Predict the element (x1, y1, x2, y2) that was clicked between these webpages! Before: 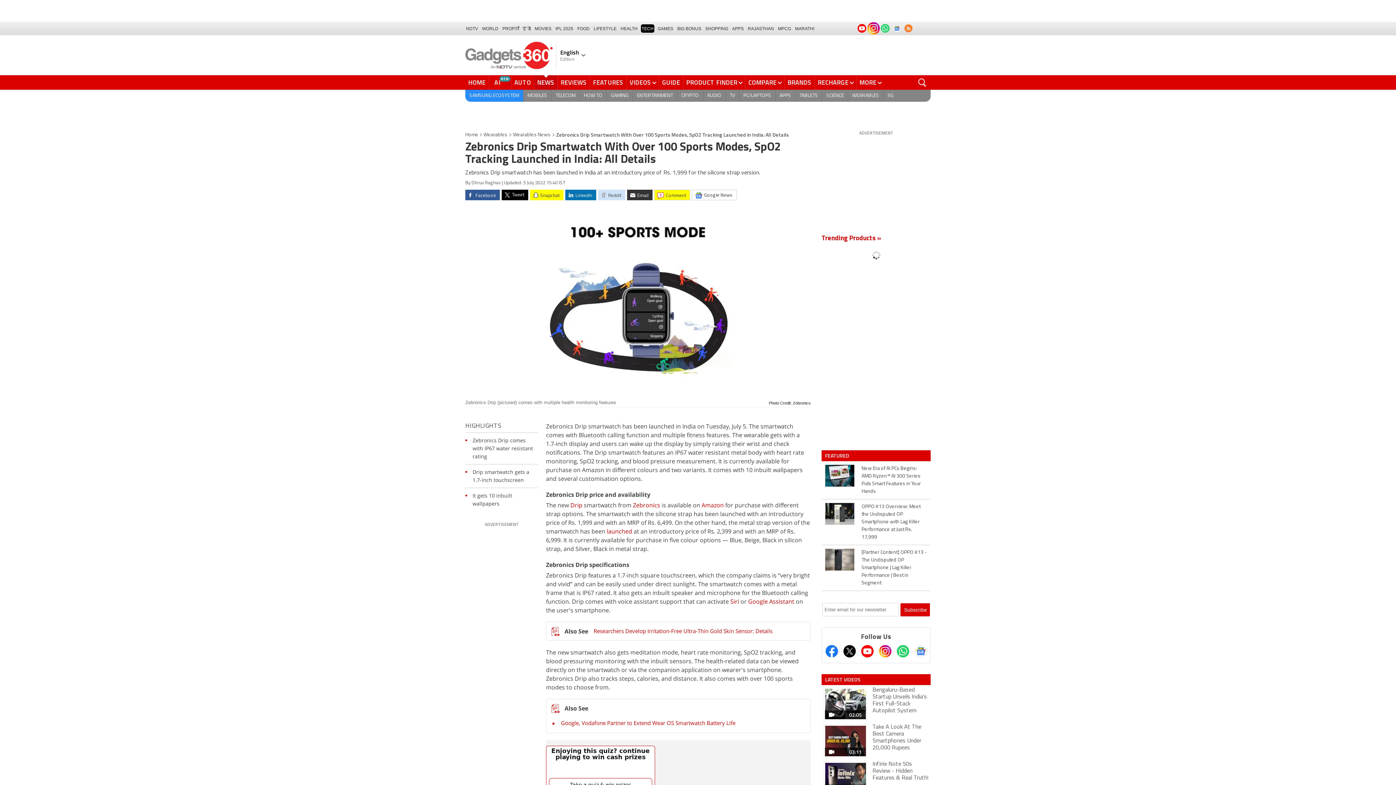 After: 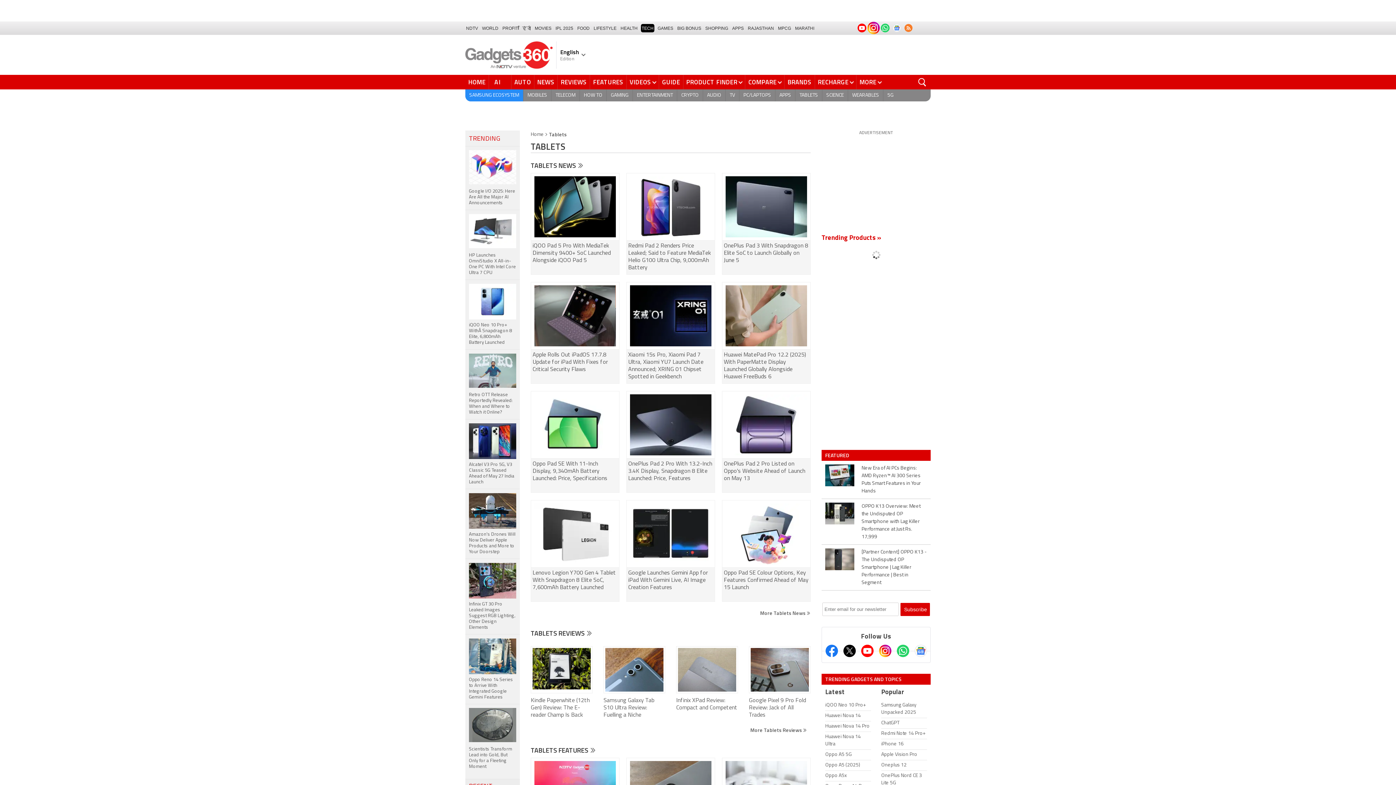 Action: label: TABLETS bbox: (795, 89, 822, 101)